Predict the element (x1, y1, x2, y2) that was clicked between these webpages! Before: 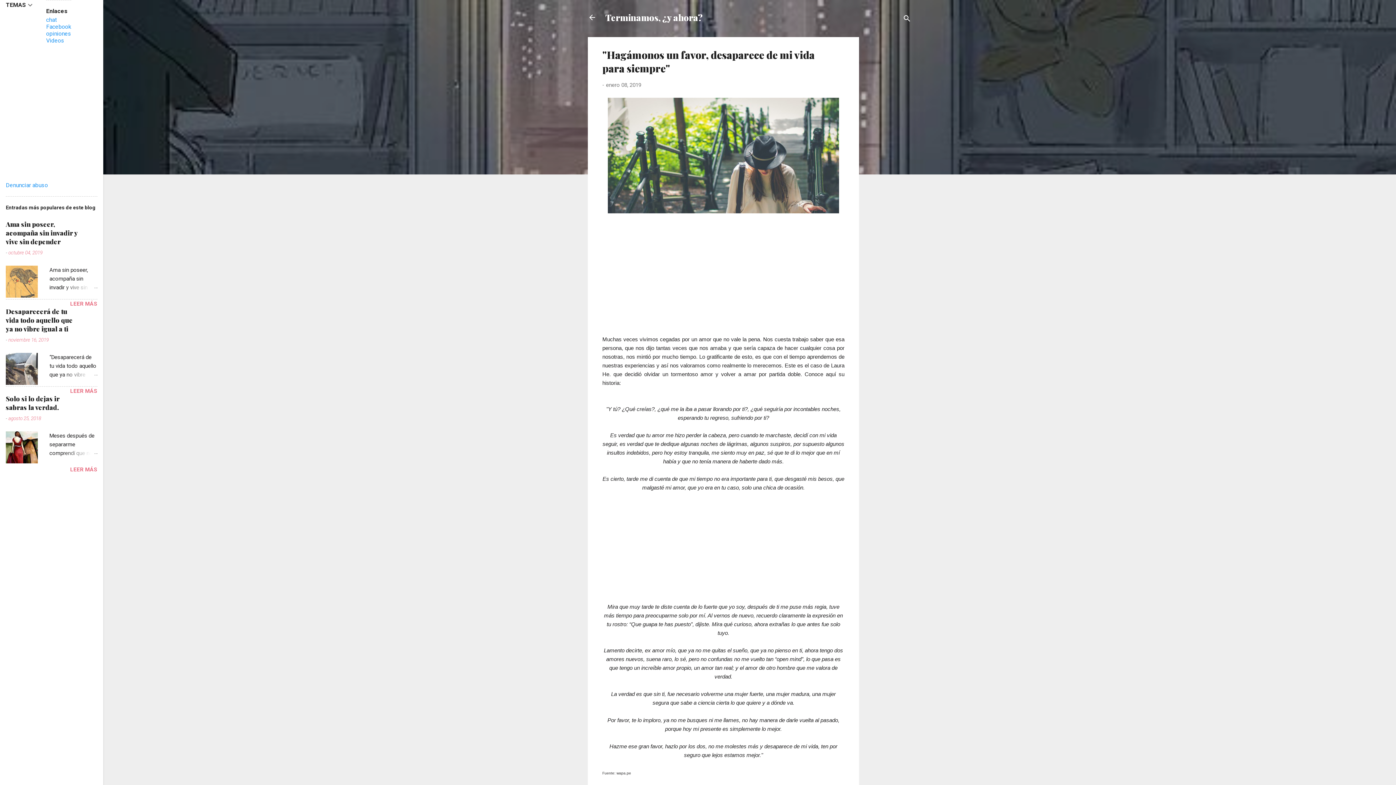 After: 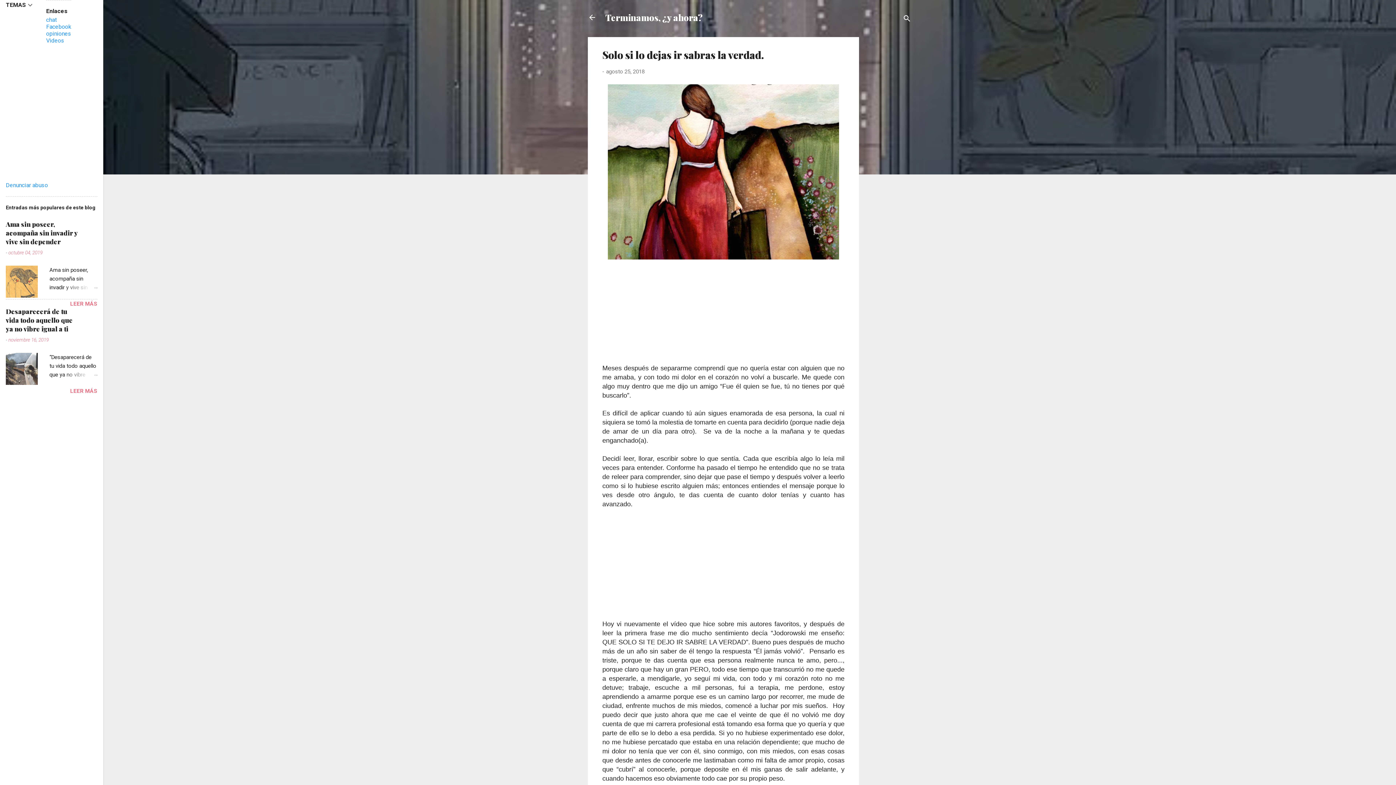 Action: bbox: (8, 415, 41, 421) label: agosto 25, 2018